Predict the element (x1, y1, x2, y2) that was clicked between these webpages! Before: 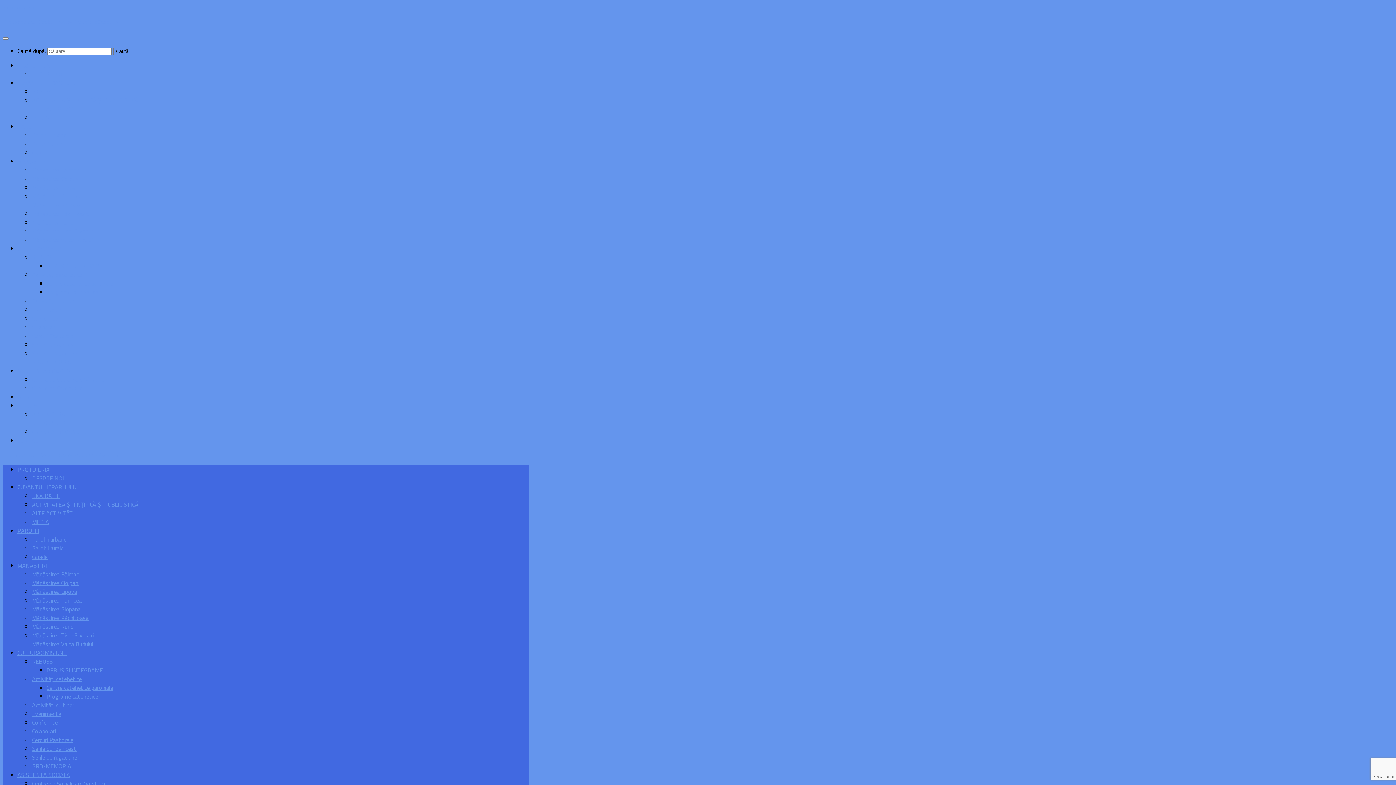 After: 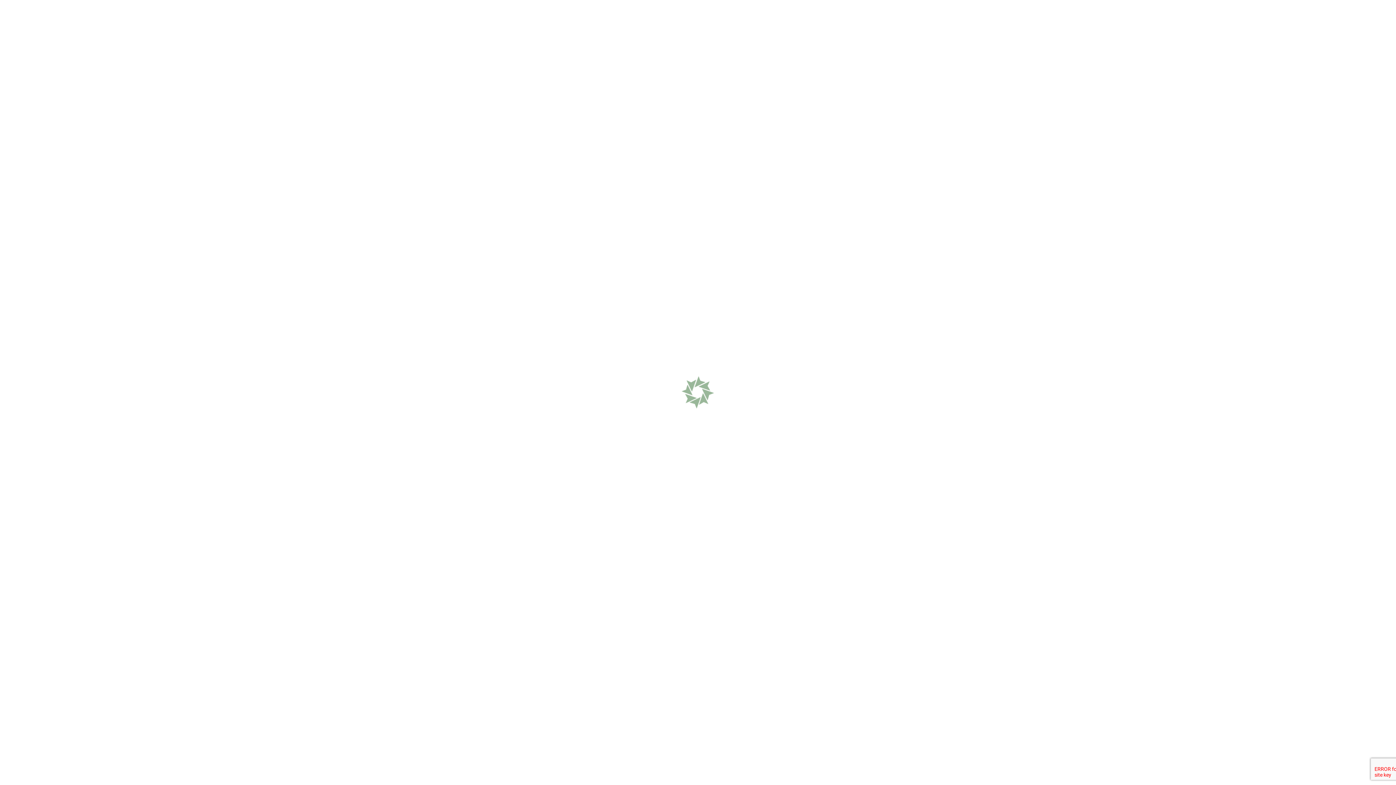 Action: bbox: (32, 96, 138, 104) label: ACTIVITATEA ŞTIINŢIFICĂ ŞI PUBLICISTICĂ